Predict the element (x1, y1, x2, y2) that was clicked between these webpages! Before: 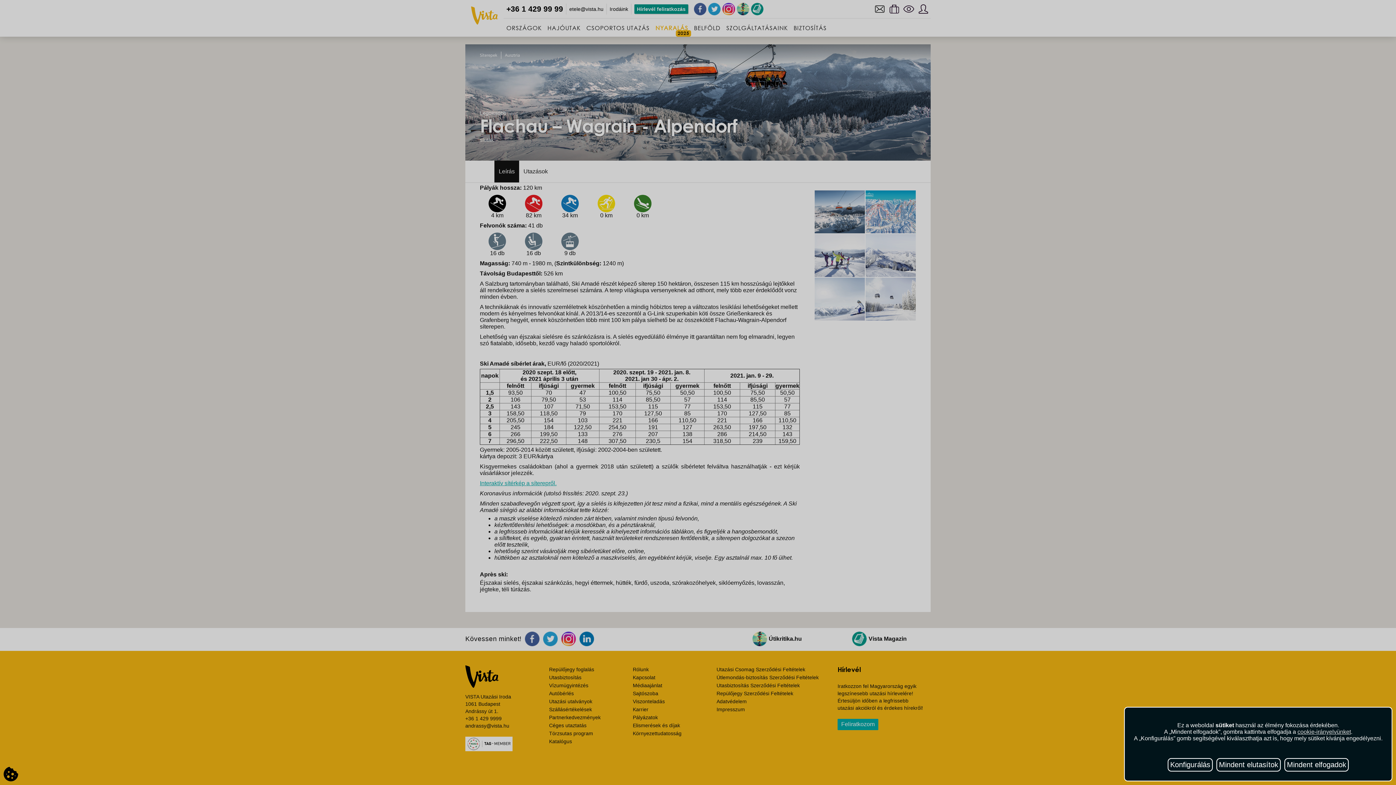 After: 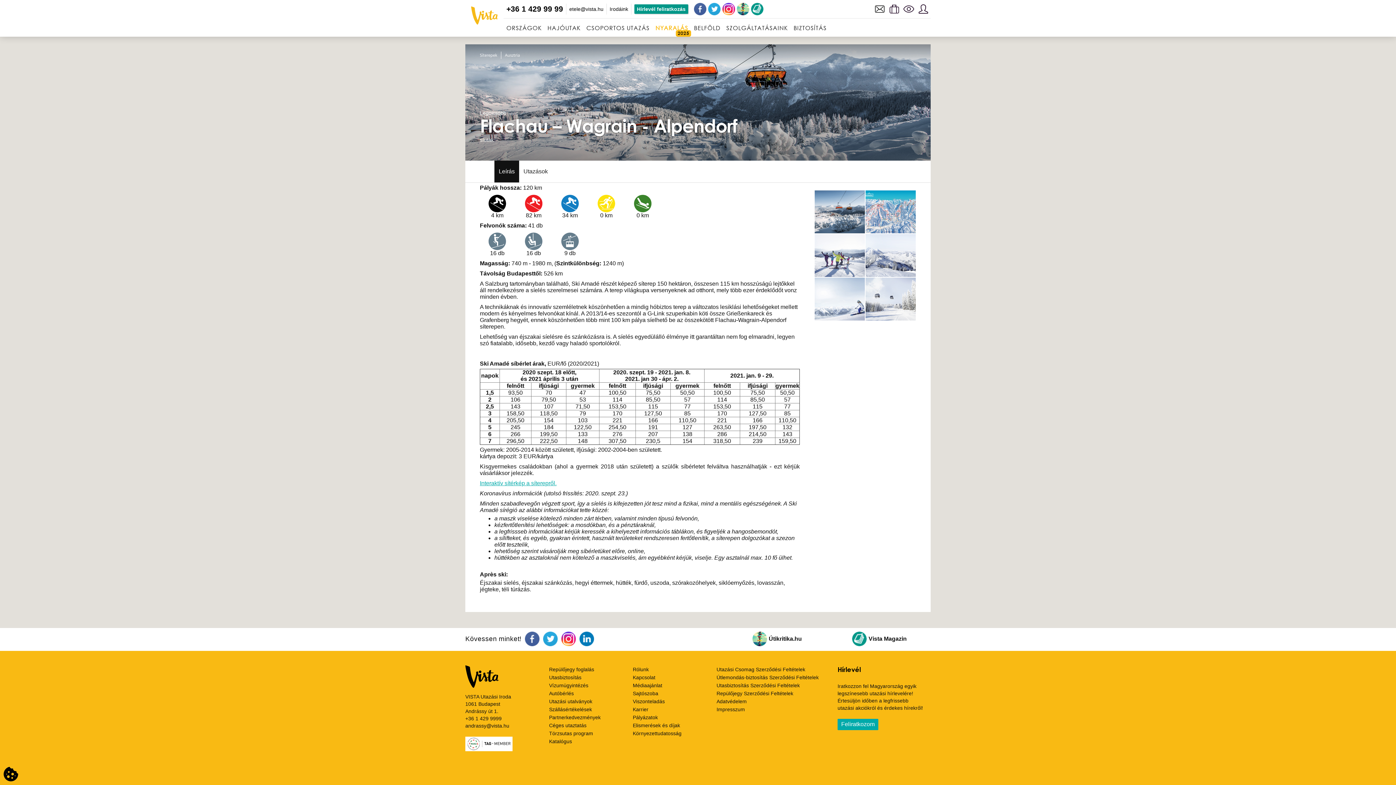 Action: label: Mindent elfogadok bbox: (1284, 758, 1349, 772)